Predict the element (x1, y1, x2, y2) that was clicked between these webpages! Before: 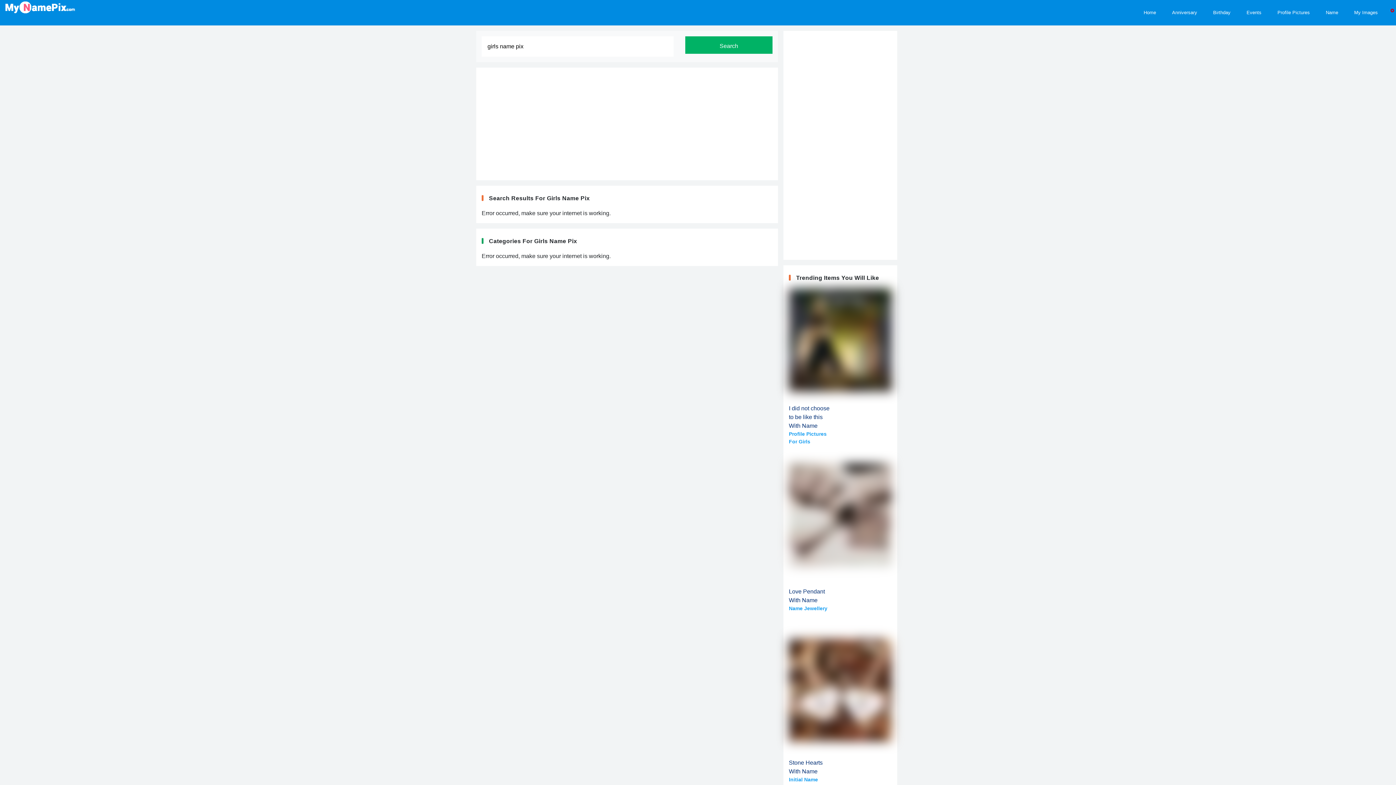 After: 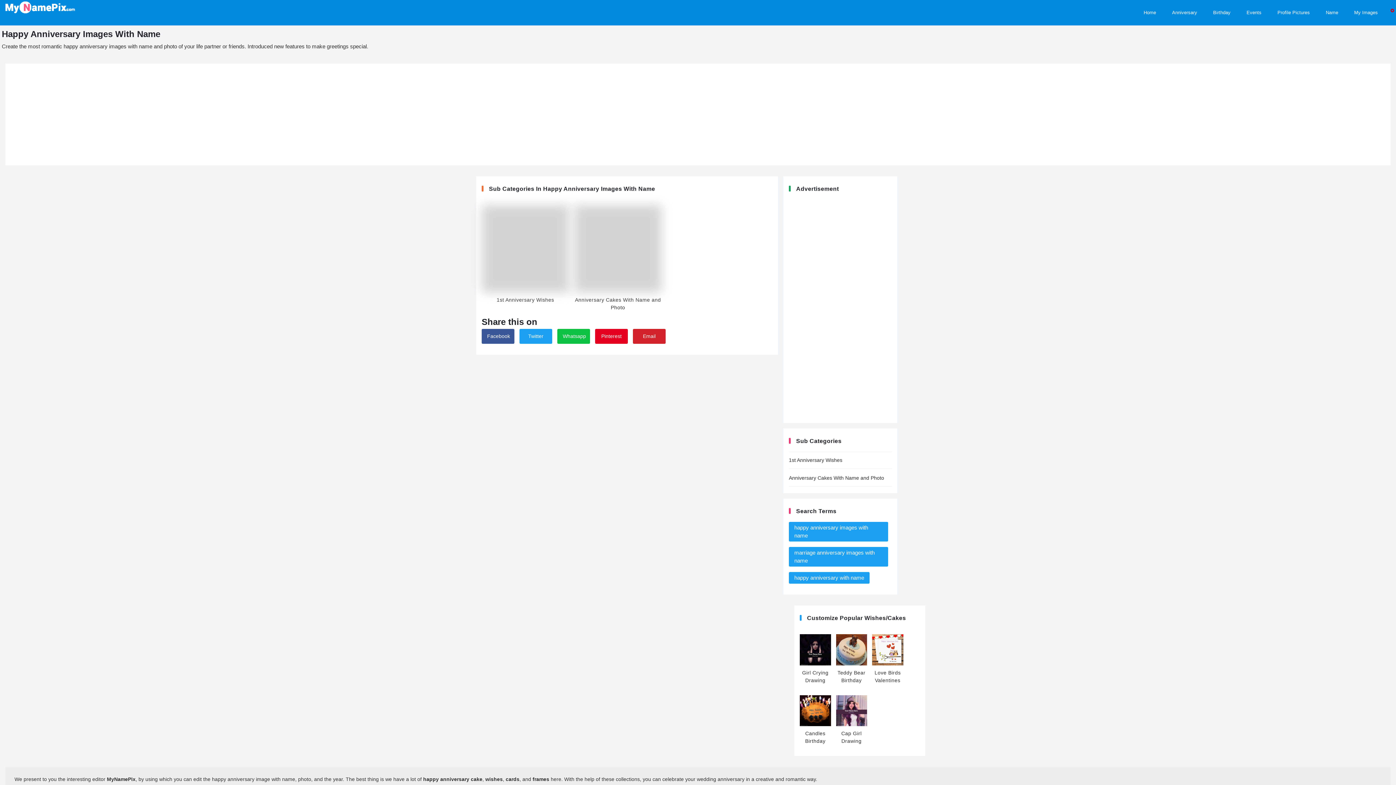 Action: bbox: (1165, 0, 1204, 14) label: Happy Anniversary Images, Edit and share